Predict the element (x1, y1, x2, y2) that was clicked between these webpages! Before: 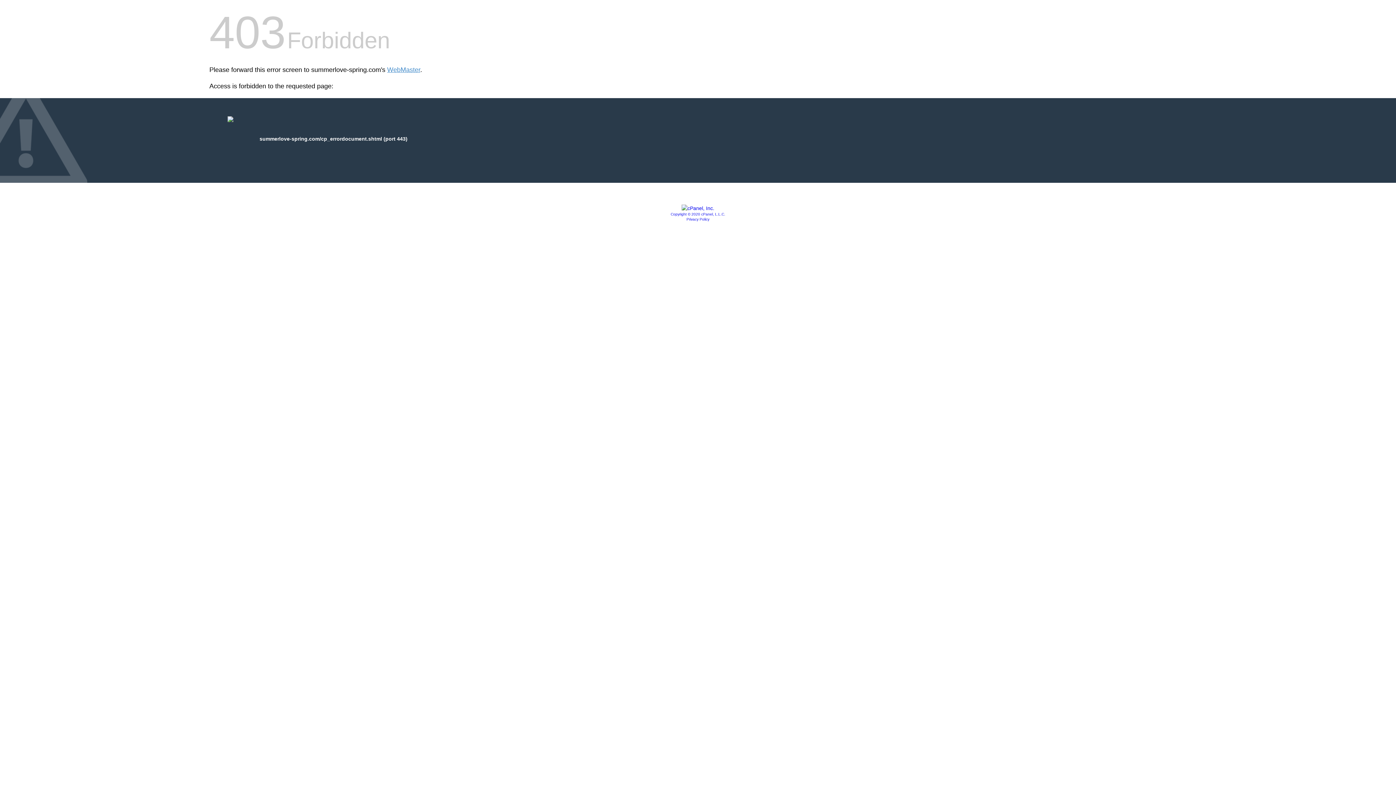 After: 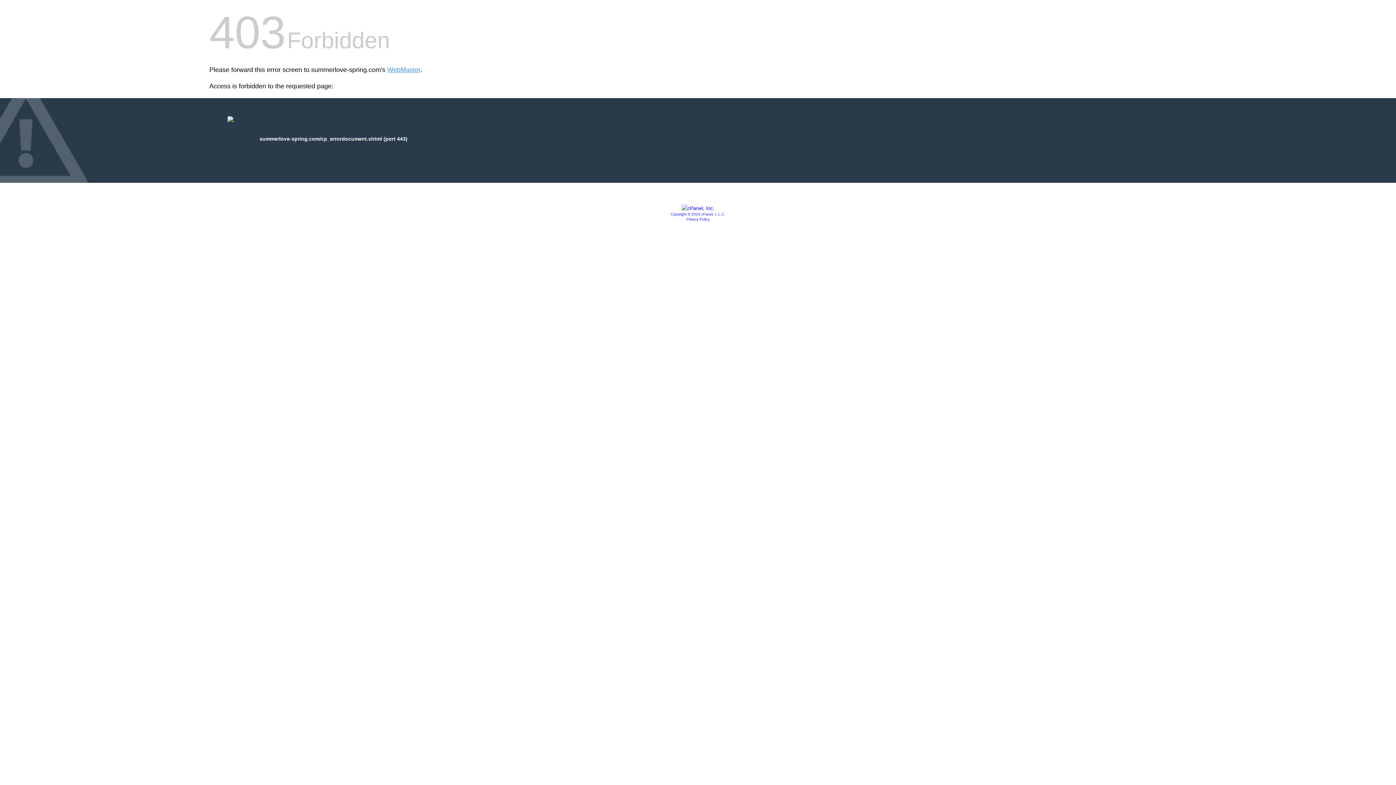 Action: bbox: (670, 212, 725, 216) label: Copyright © 2020 cPanel, L.L.C.